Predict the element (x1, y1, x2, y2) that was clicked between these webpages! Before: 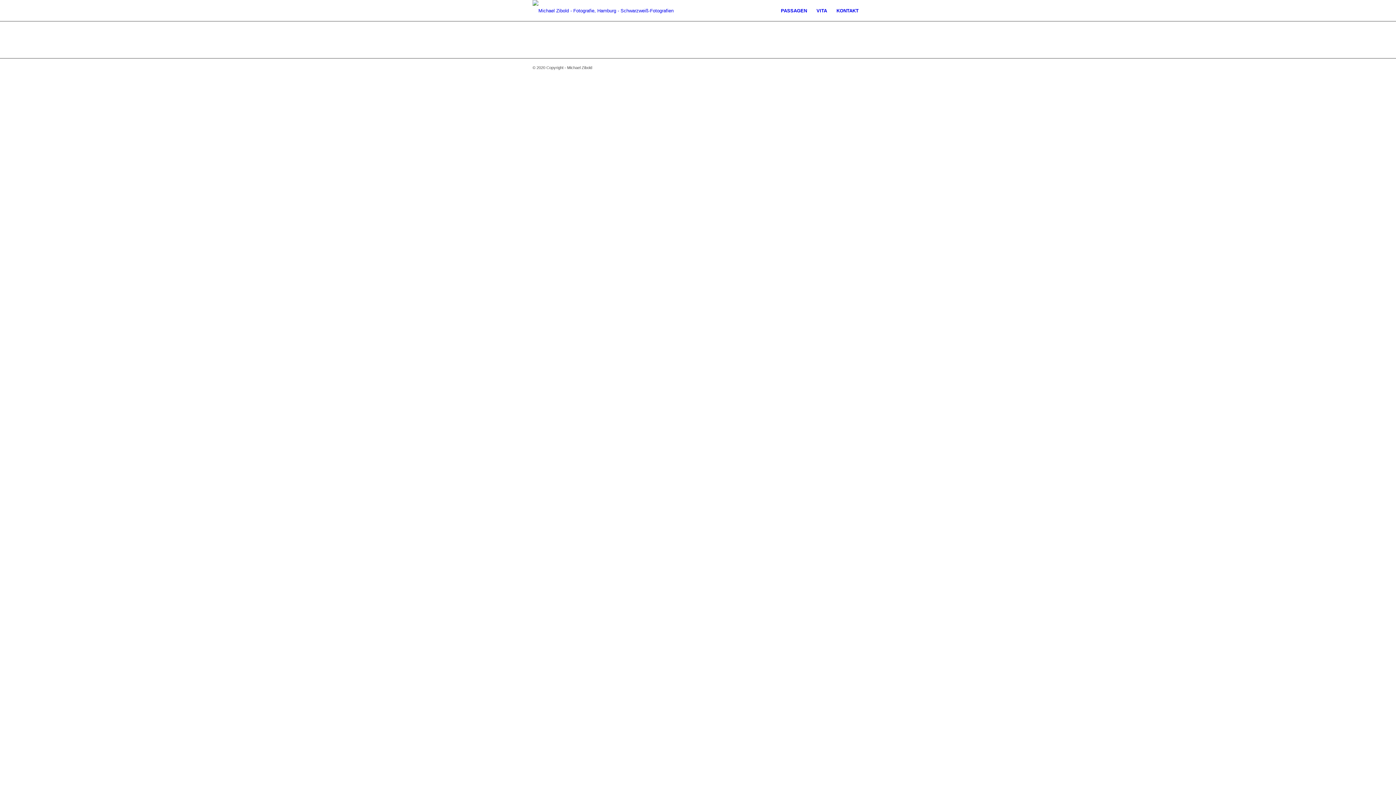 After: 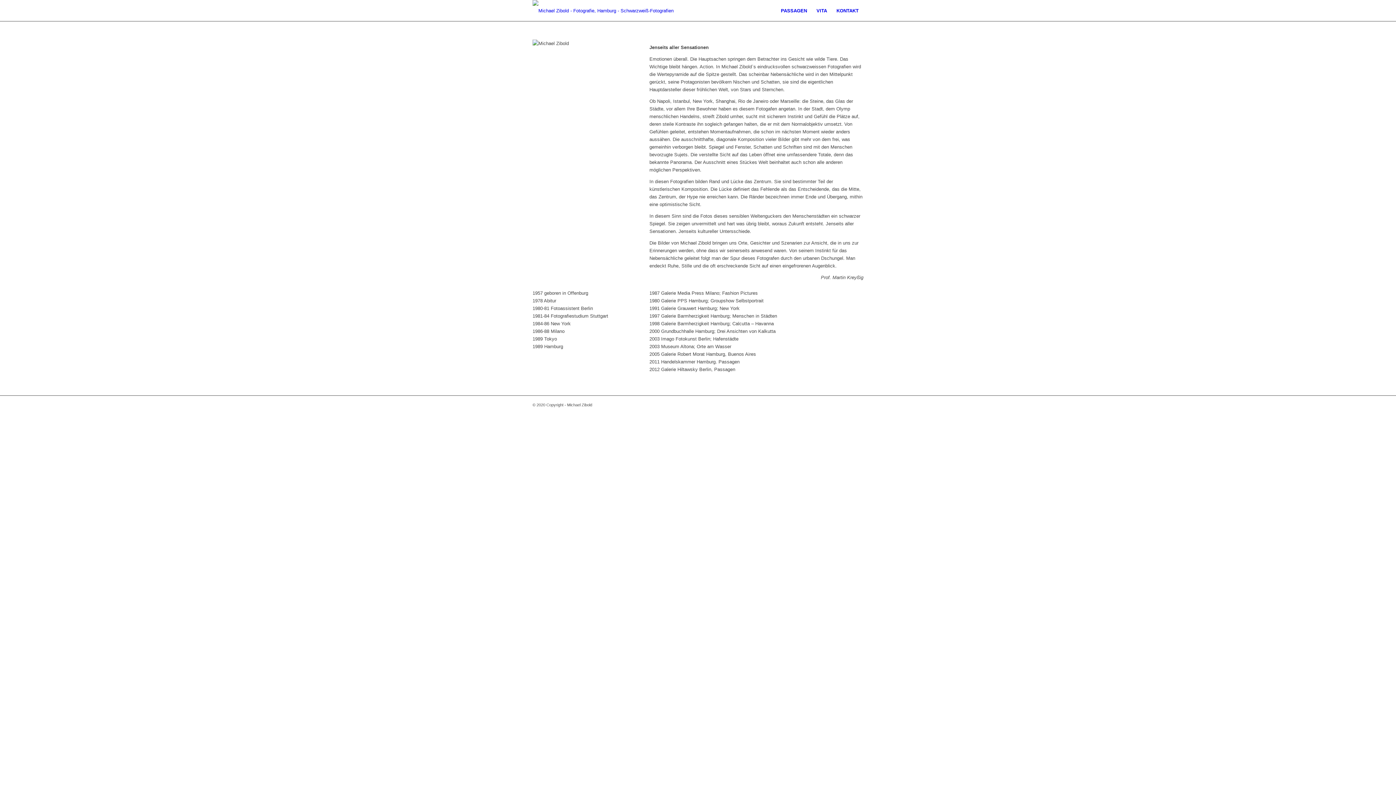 Action: bbox: (812, 0, 832, 21) label: VITA